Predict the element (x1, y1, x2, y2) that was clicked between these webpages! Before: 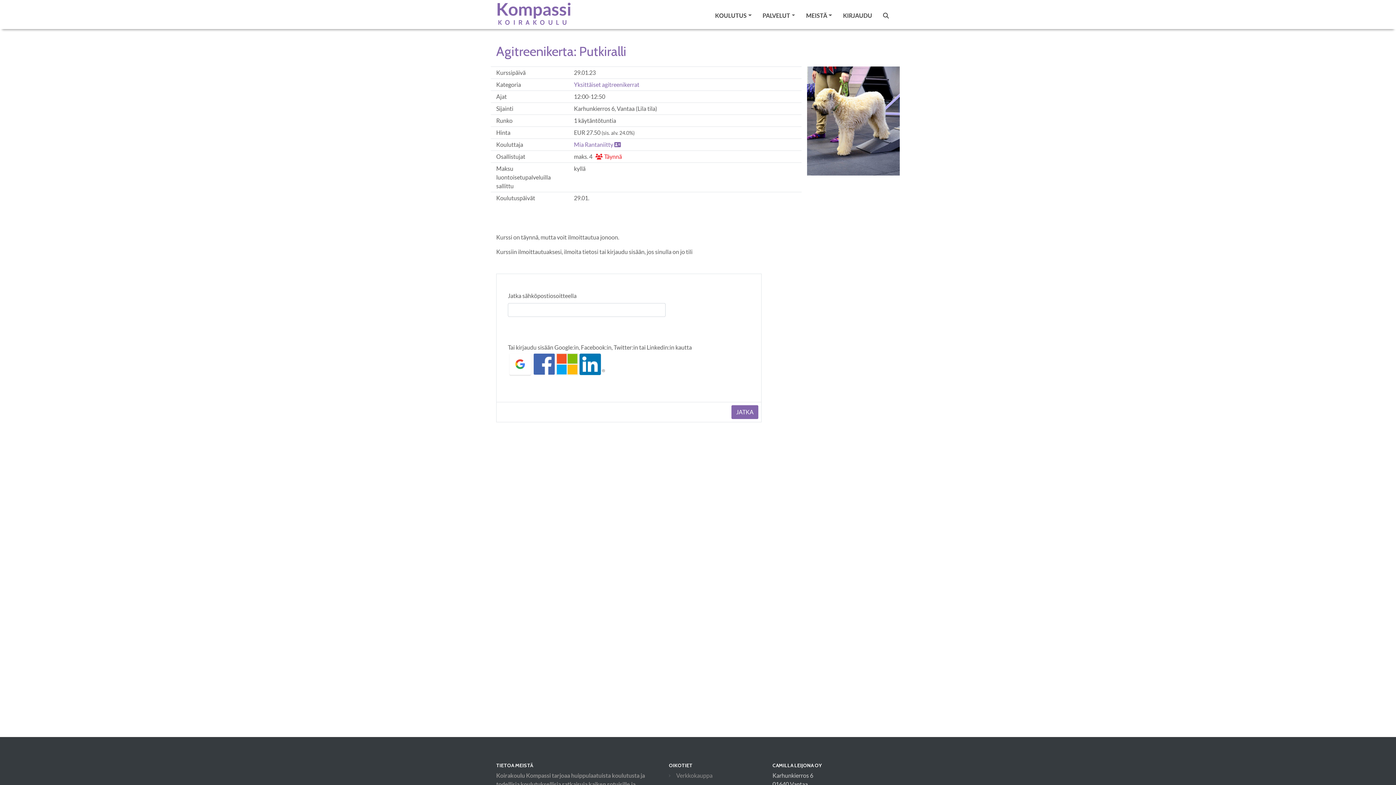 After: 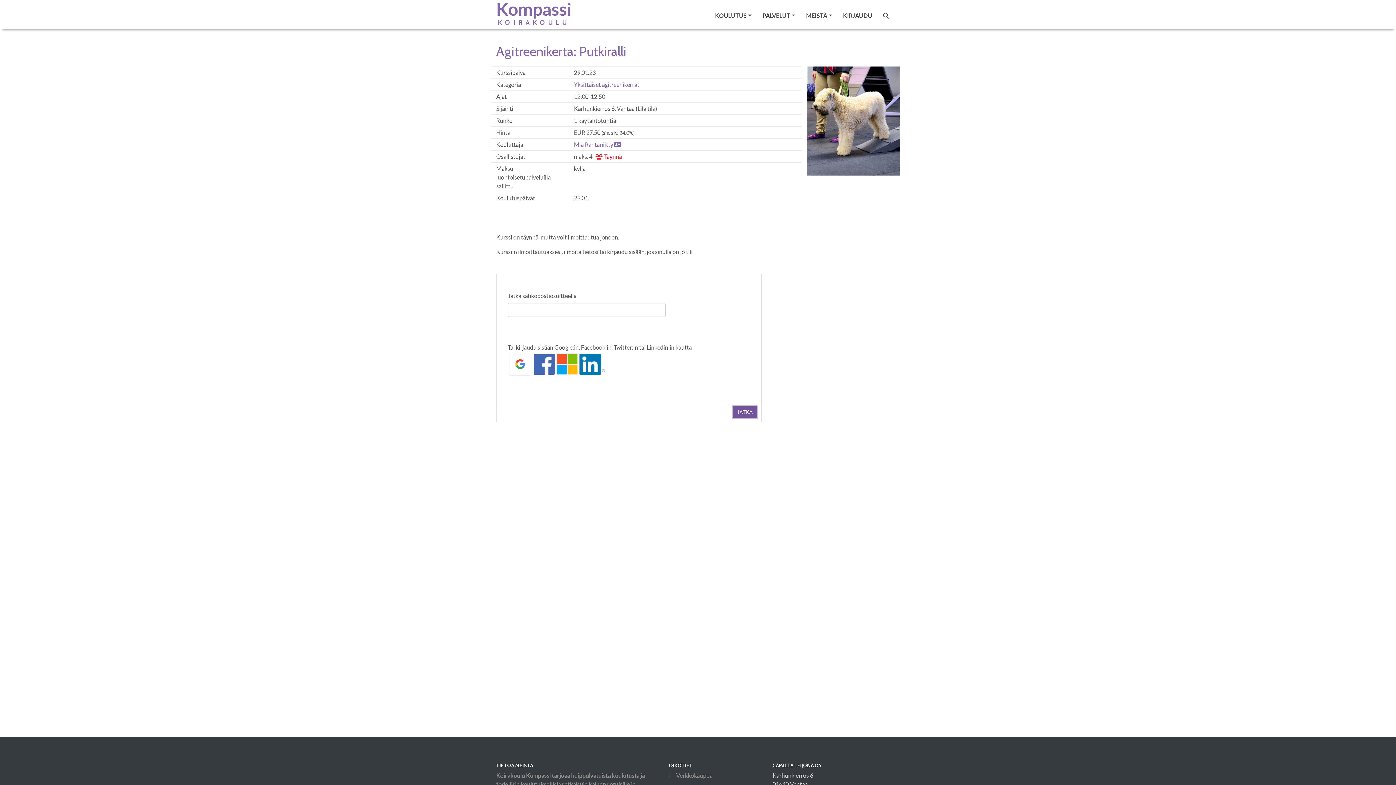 Action: bbox: (731, 405, 758, 419) label: JATKA